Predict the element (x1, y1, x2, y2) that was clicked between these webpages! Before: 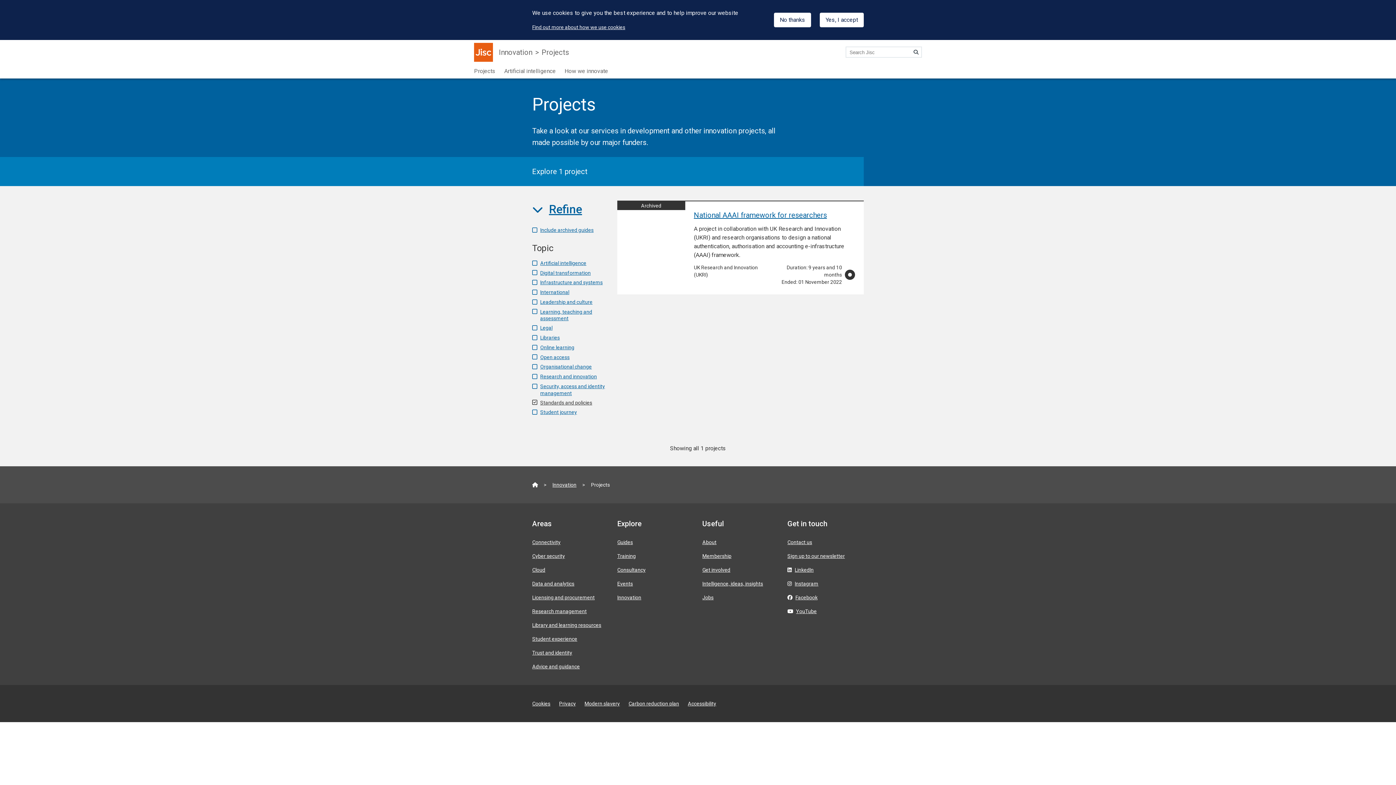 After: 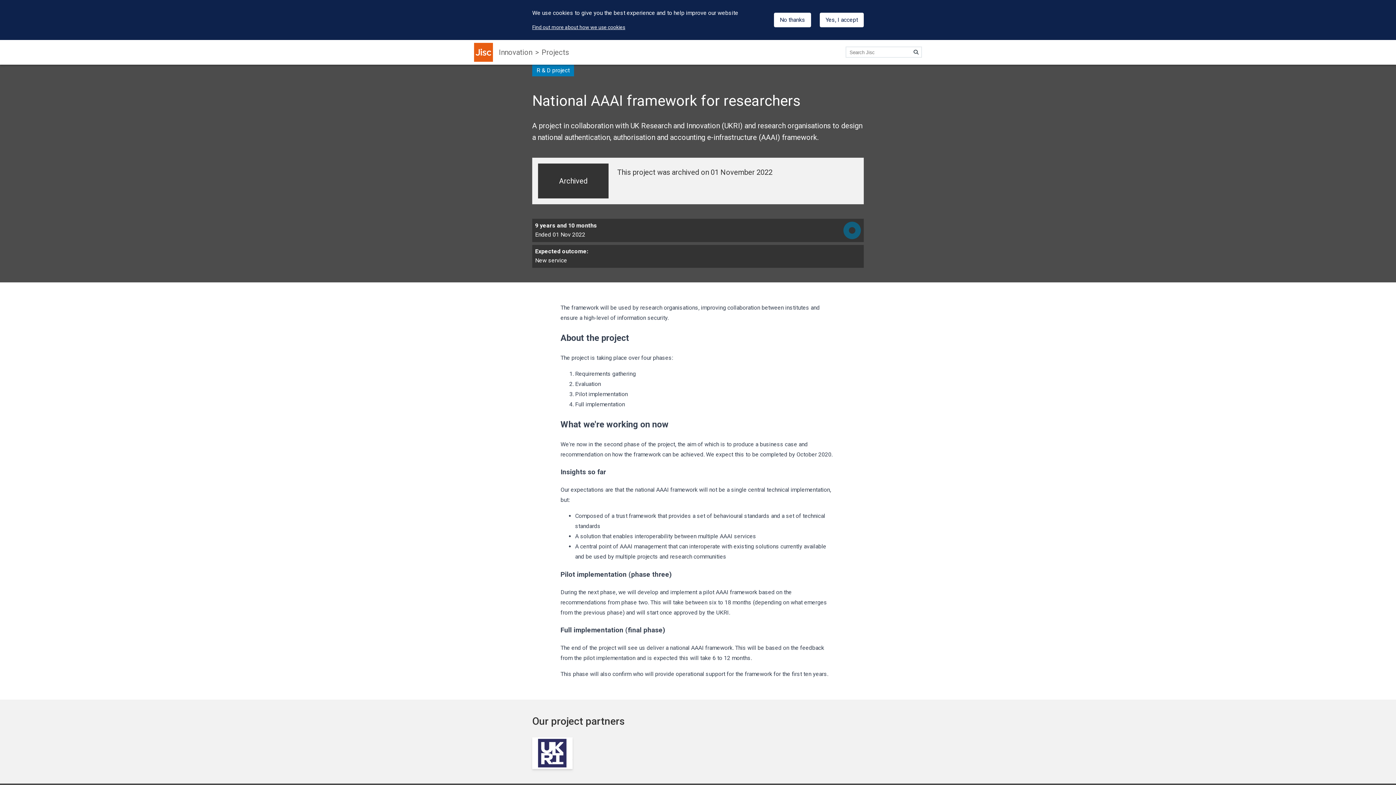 Action: bbox: (694, 210, 827, 219) label: National AAAI framework for researchers